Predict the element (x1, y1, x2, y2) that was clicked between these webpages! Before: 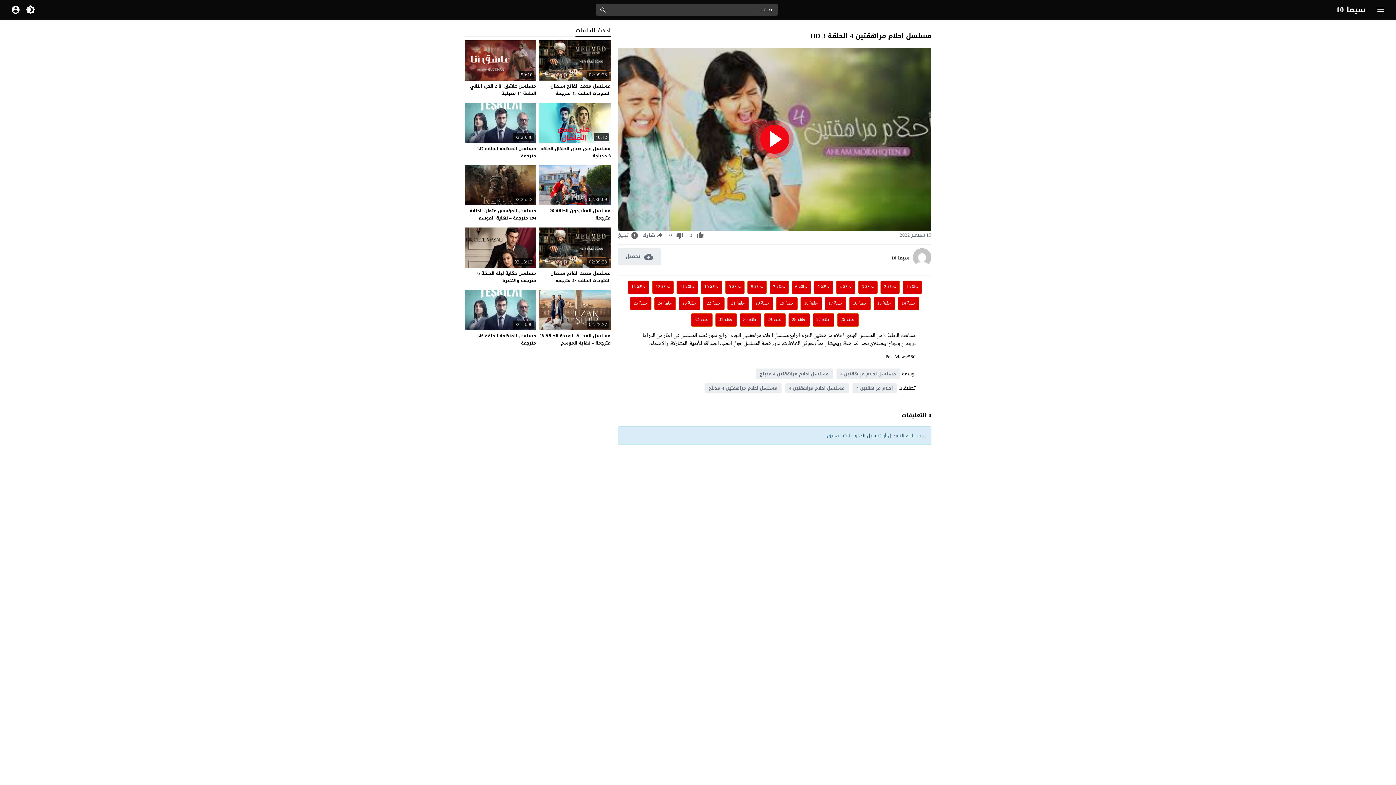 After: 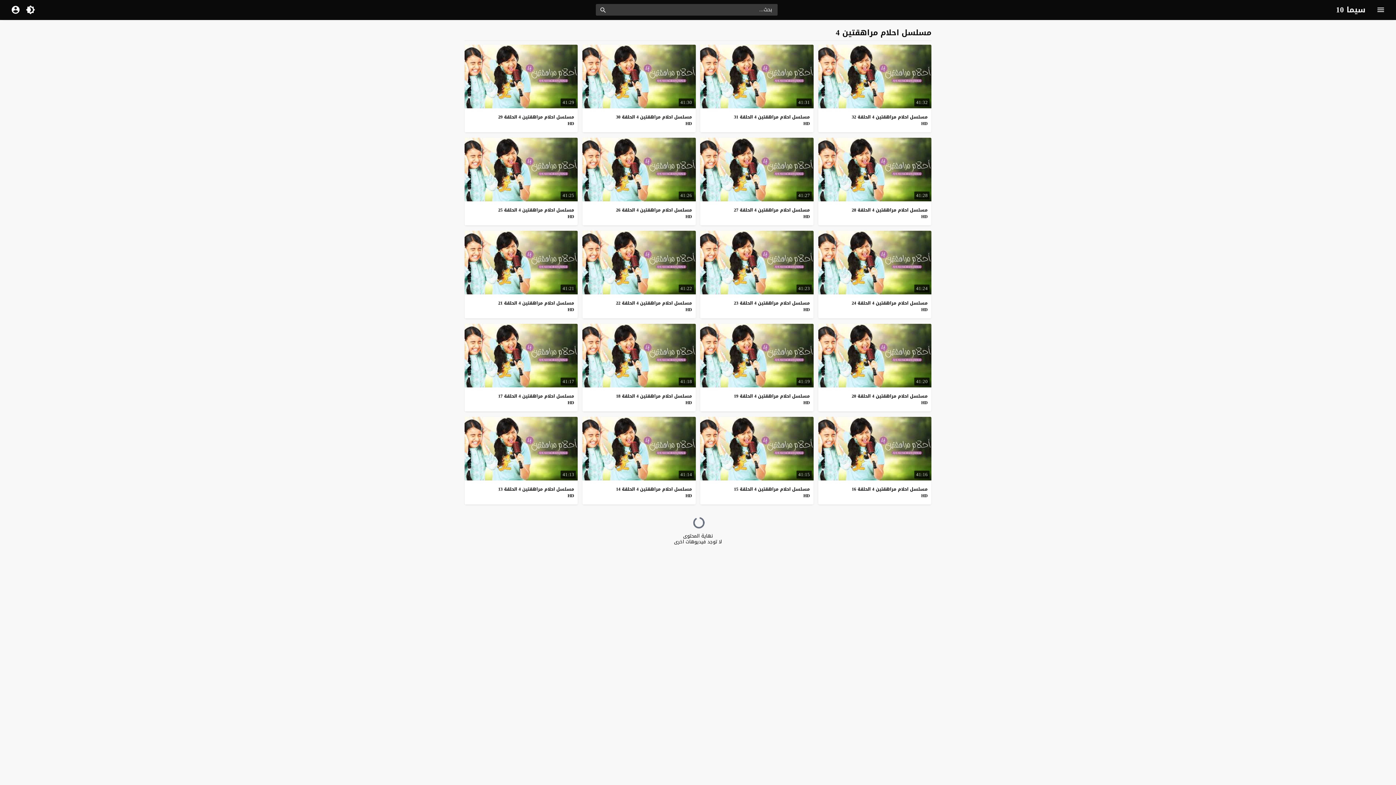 Action: bbox: (836, 368, 900, 379) label: مسلسل احلام مراهقتين 4